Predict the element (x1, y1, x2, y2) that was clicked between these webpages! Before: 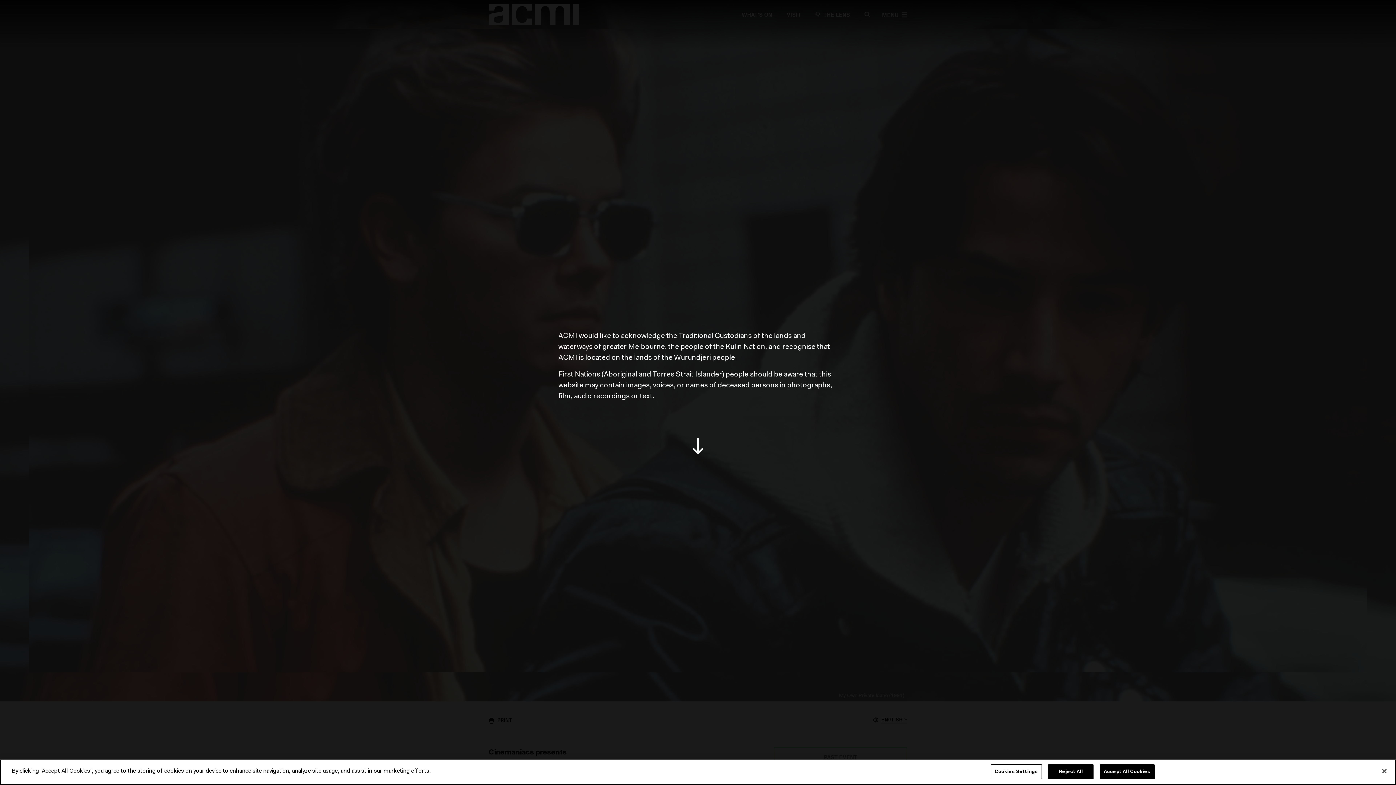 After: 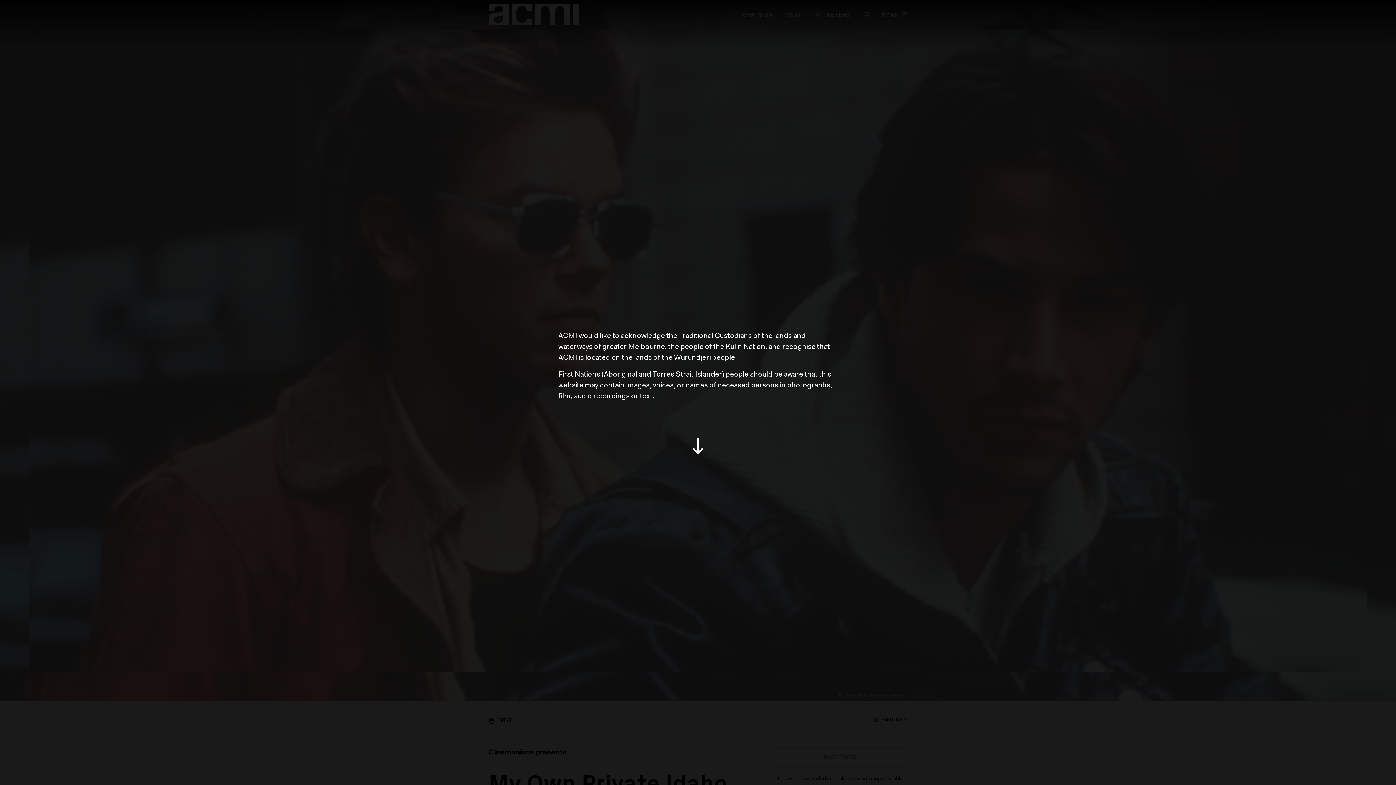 Action: label: Accept All Cookies bbox: (1100, 764, 1154, 779)